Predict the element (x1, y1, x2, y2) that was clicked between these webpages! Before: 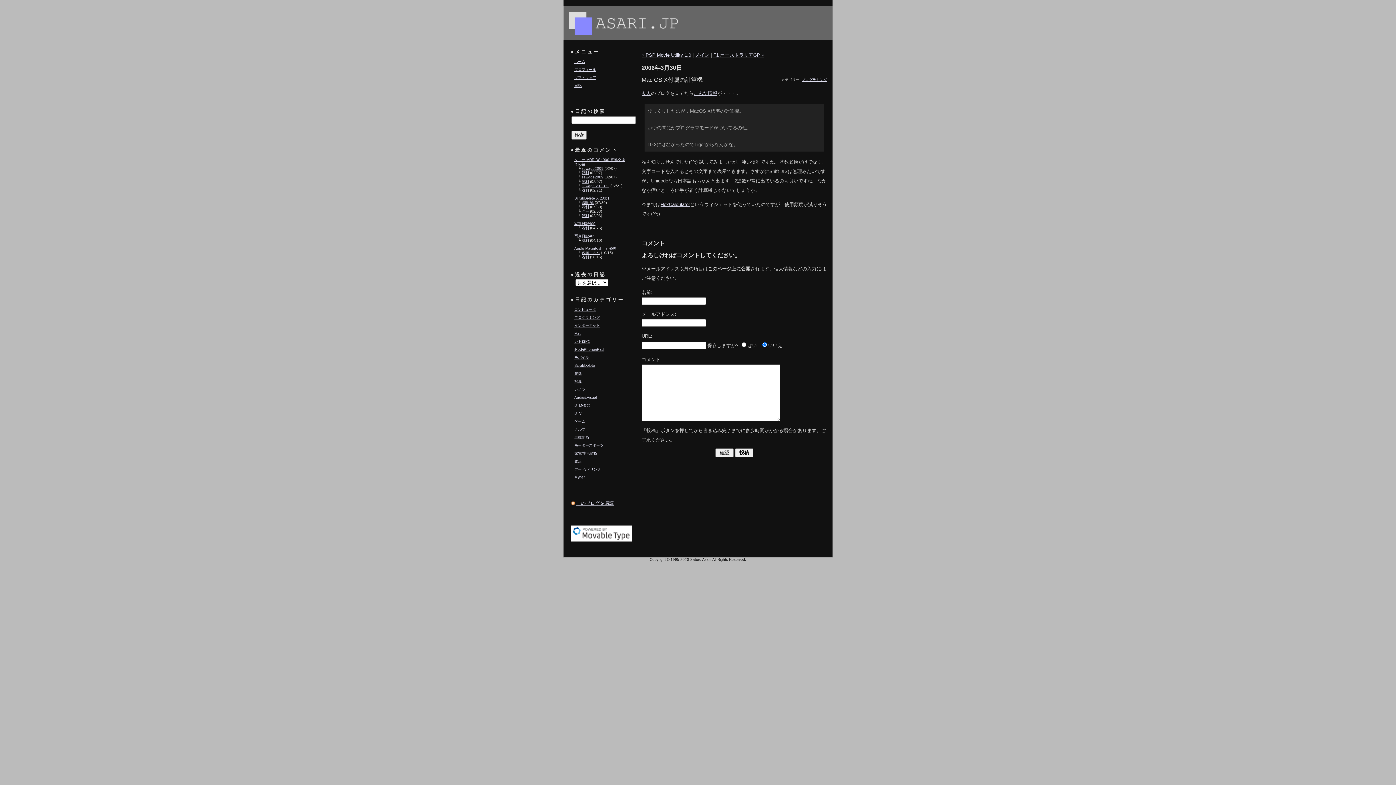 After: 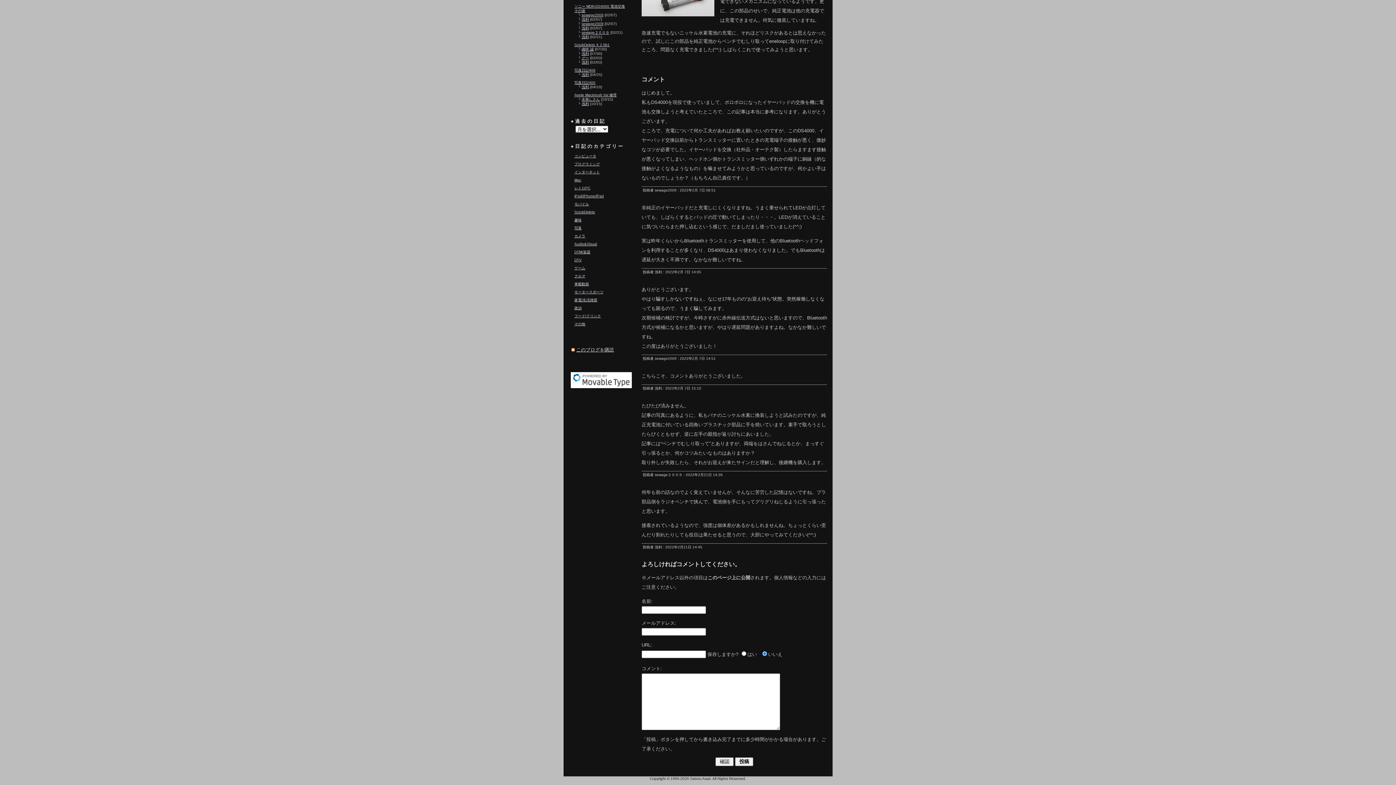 Action: label: sewage２００９ bbox: (581, 184, 609, 188)